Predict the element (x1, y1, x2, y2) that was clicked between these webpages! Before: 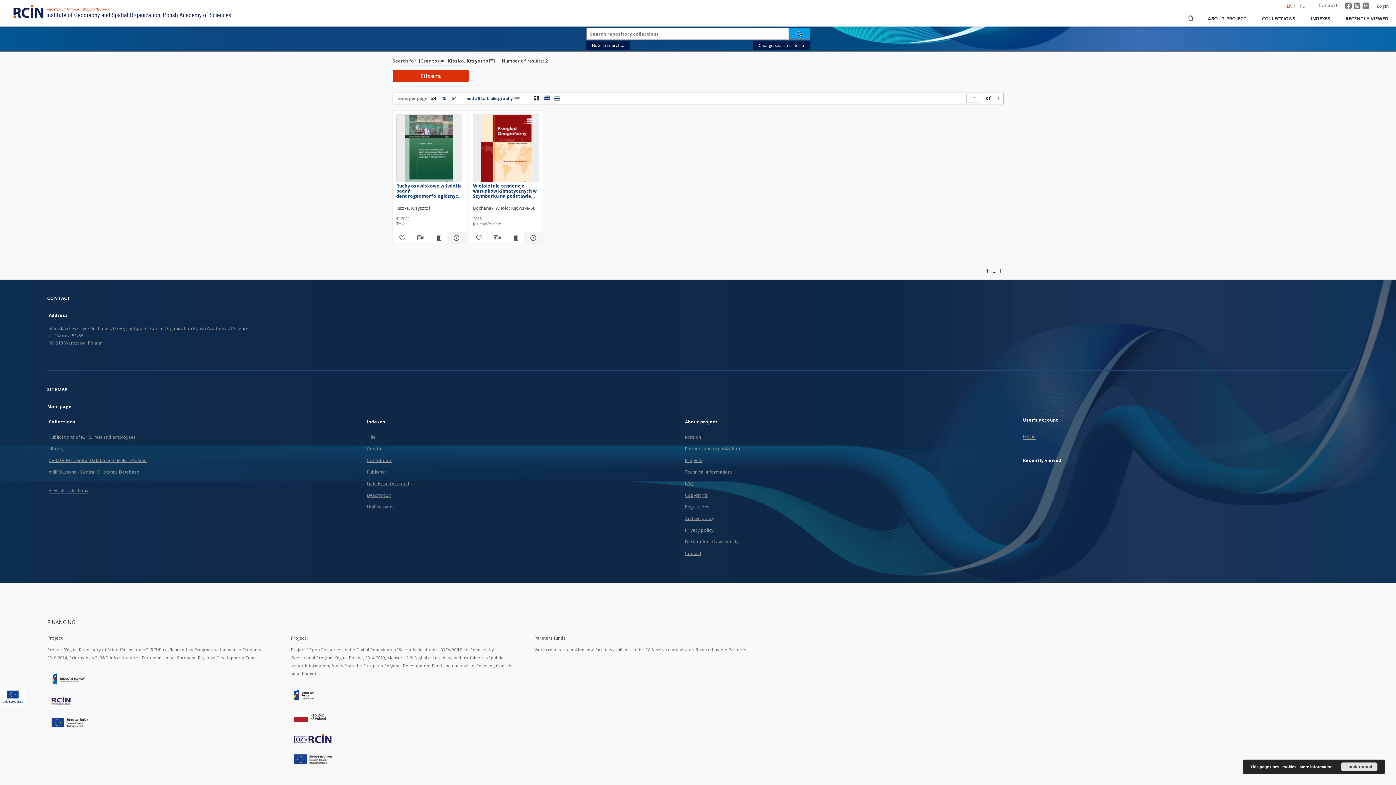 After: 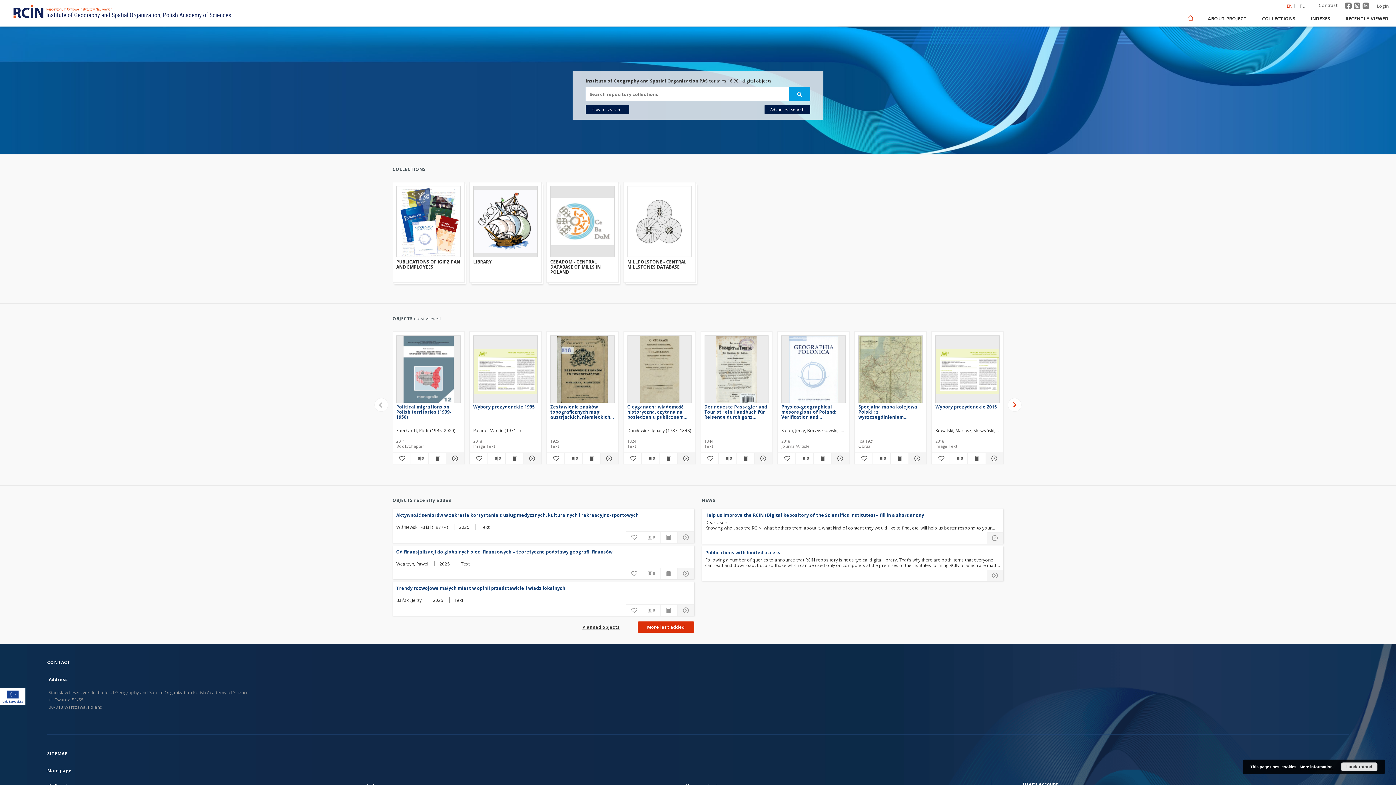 Action: bbox: (47, 403, 71, 409) label: Main page